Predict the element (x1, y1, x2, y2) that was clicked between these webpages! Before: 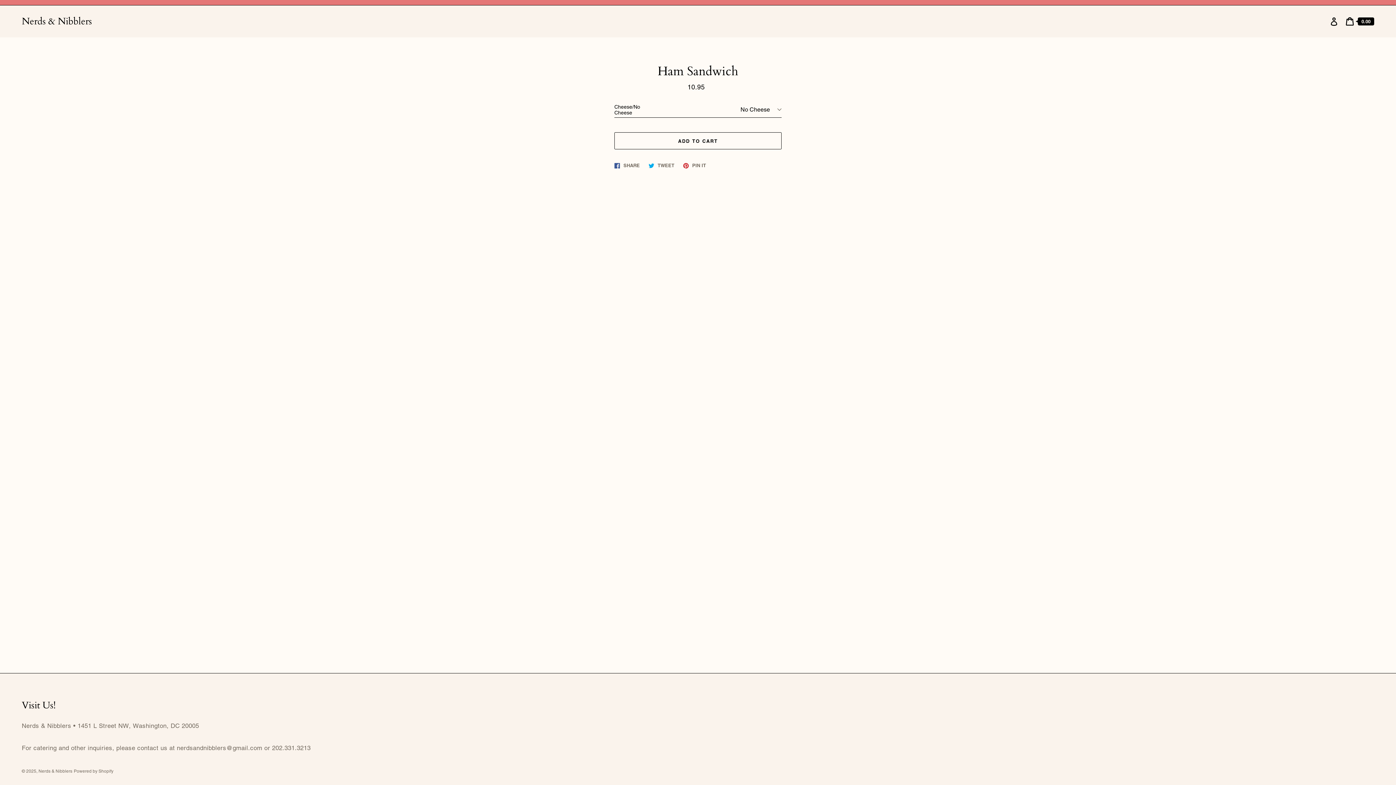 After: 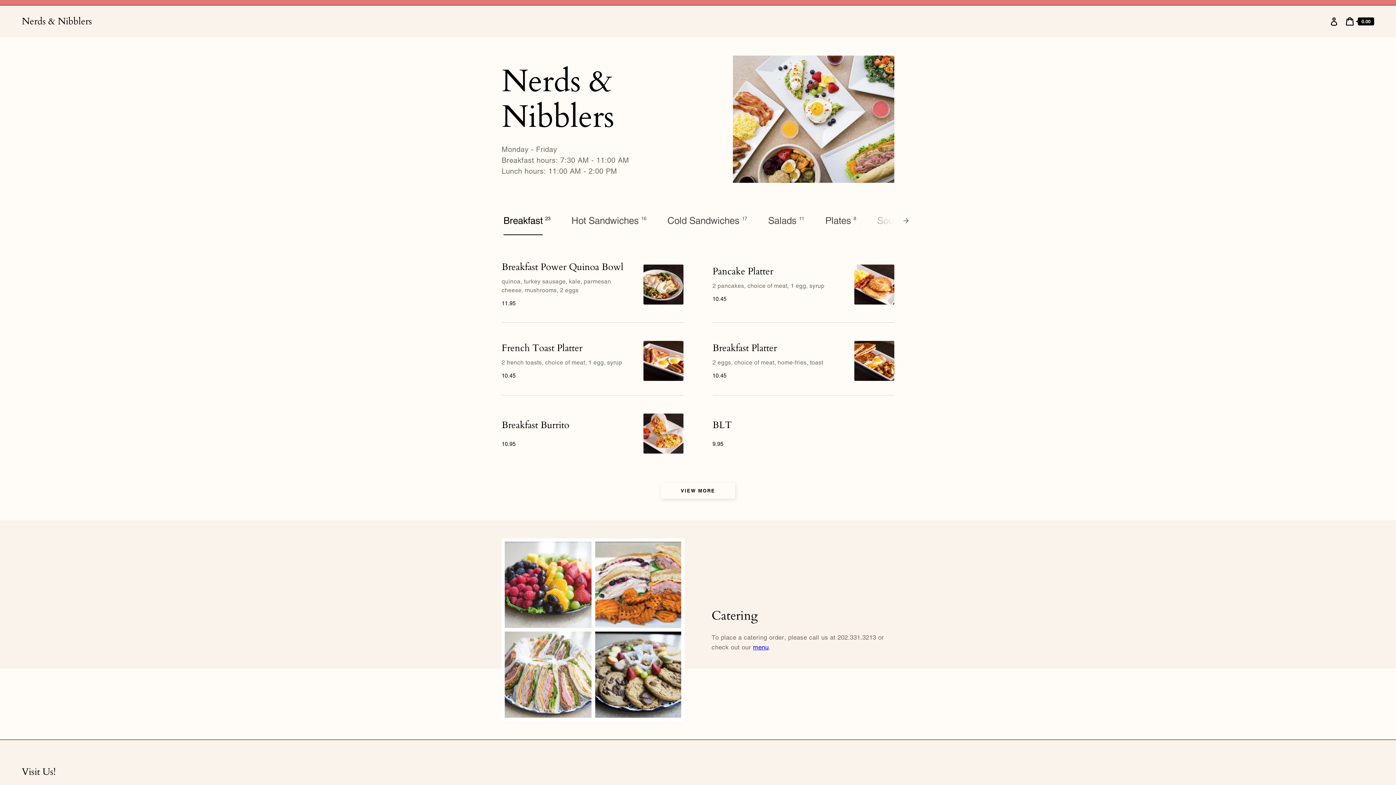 Action: label: Nerds & Nibblers bbox: (38, 769, 72, 774)